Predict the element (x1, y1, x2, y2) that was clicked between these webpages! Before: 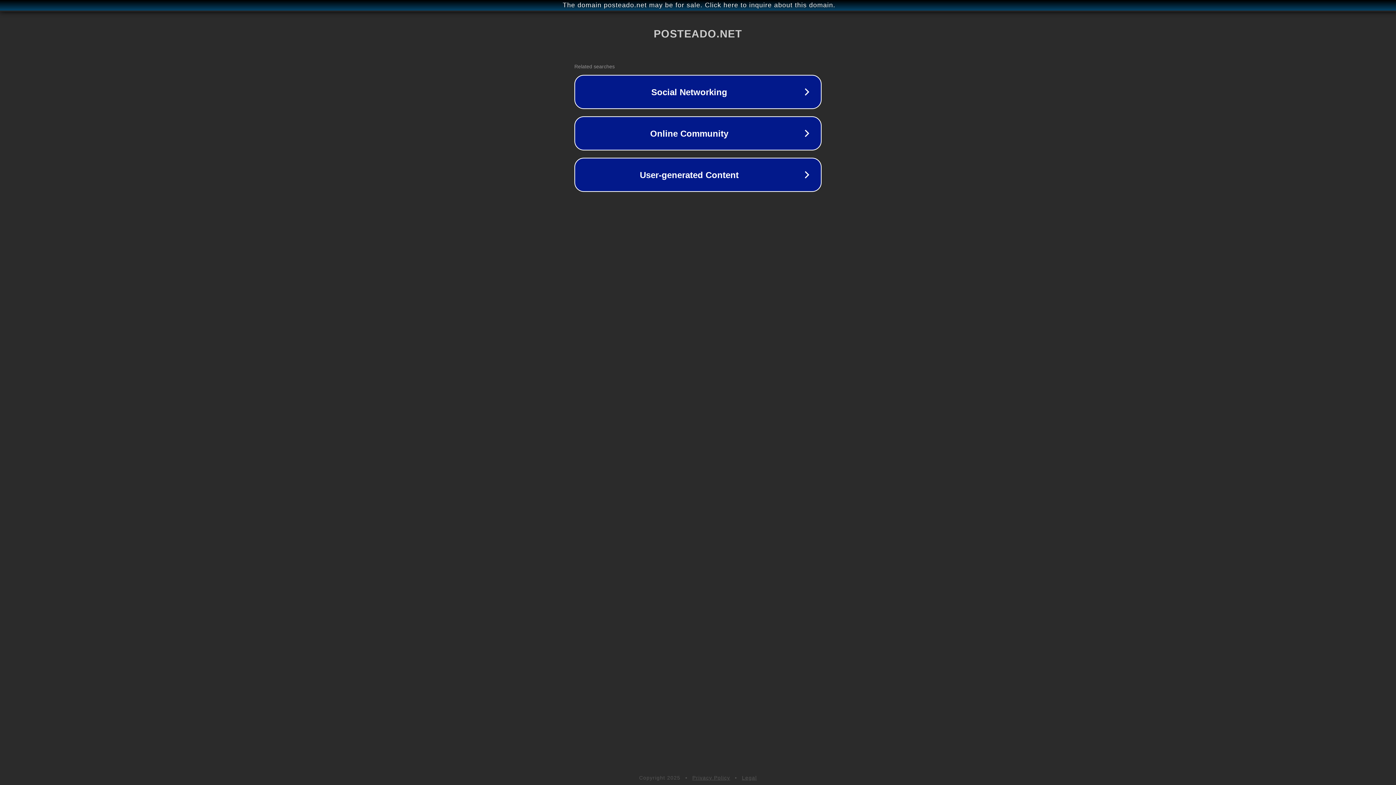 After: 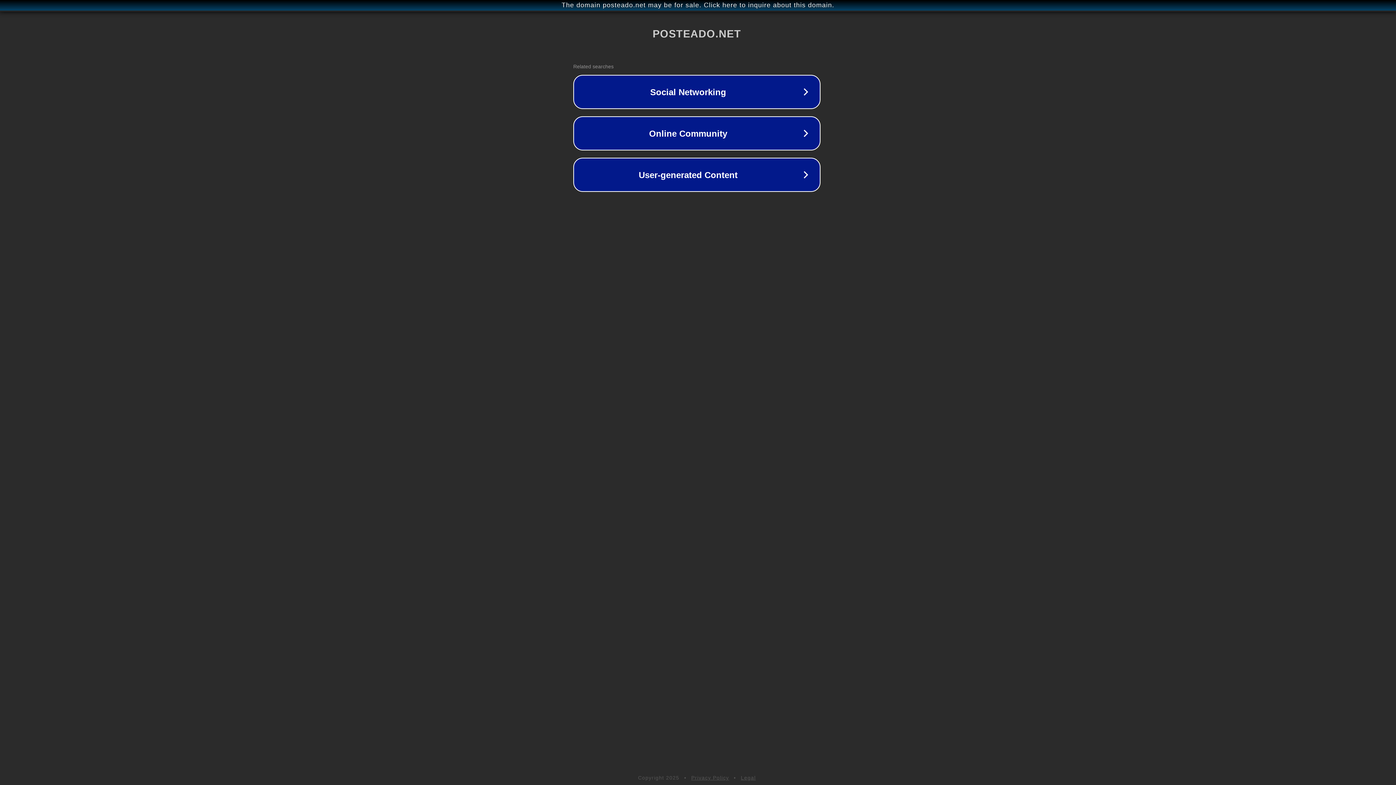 Action: label: The domain posteado.net may be for sale. Click here to inquire about this domain. bbox: (1, 1, 1397, 9)